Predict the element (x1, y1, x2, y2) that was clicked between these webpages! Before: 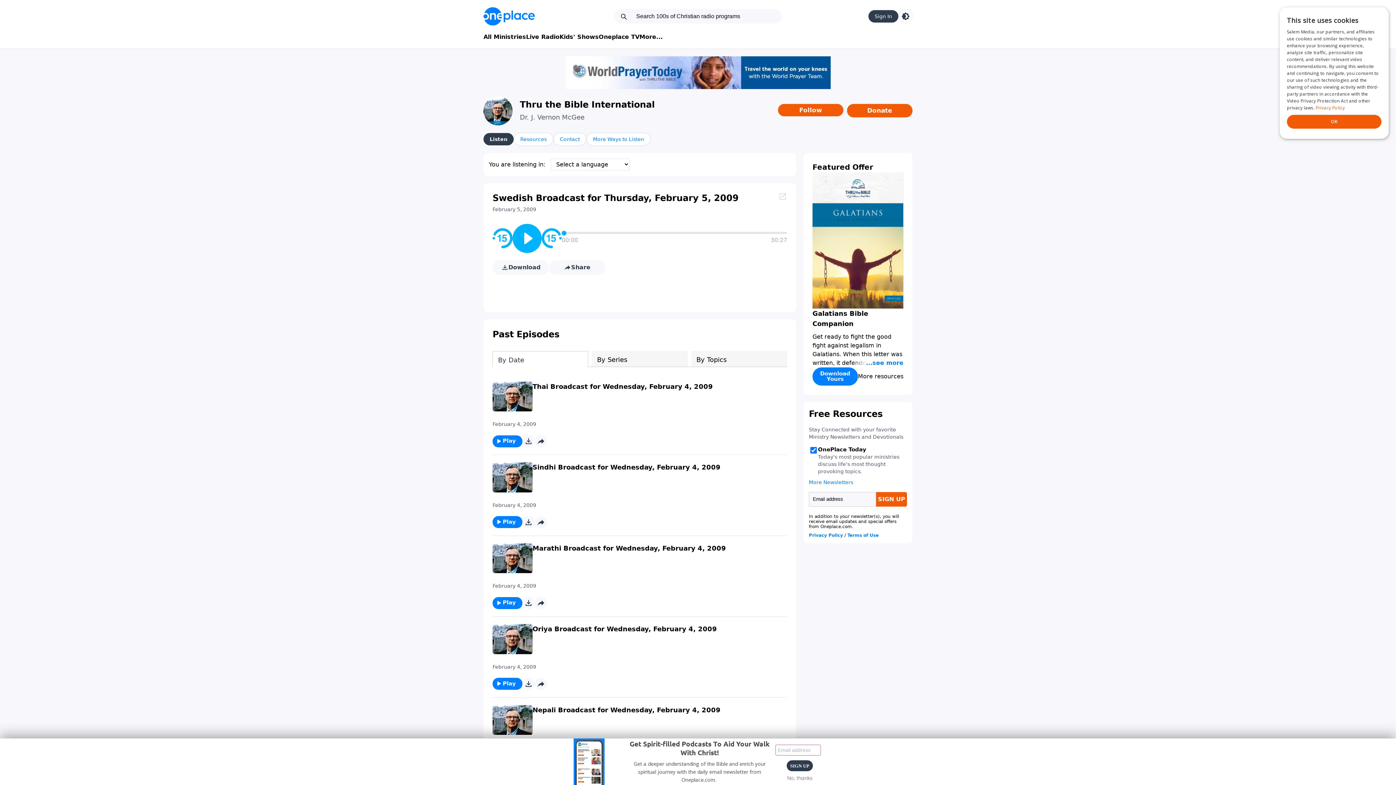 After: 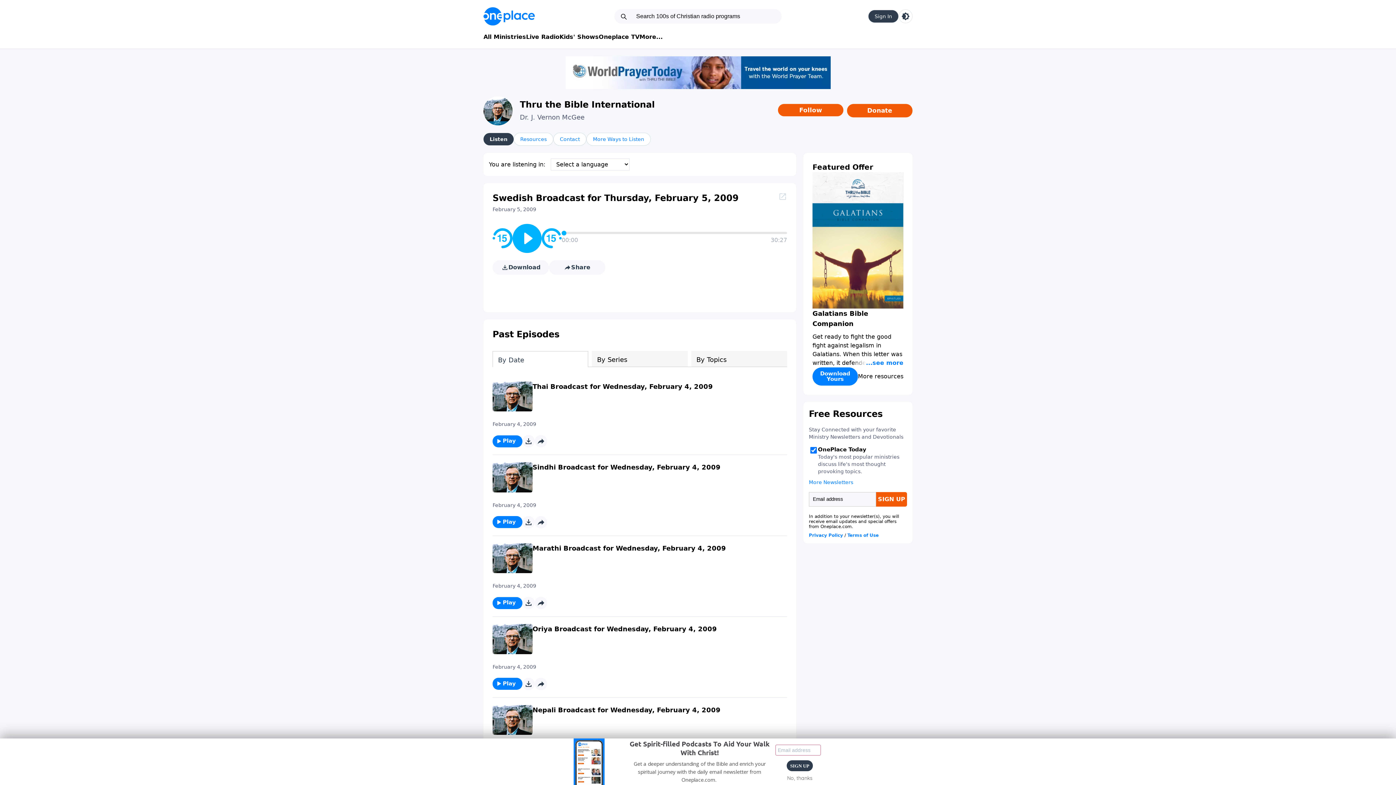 Action: label: Download bbox: (492, 260, 549, 274)